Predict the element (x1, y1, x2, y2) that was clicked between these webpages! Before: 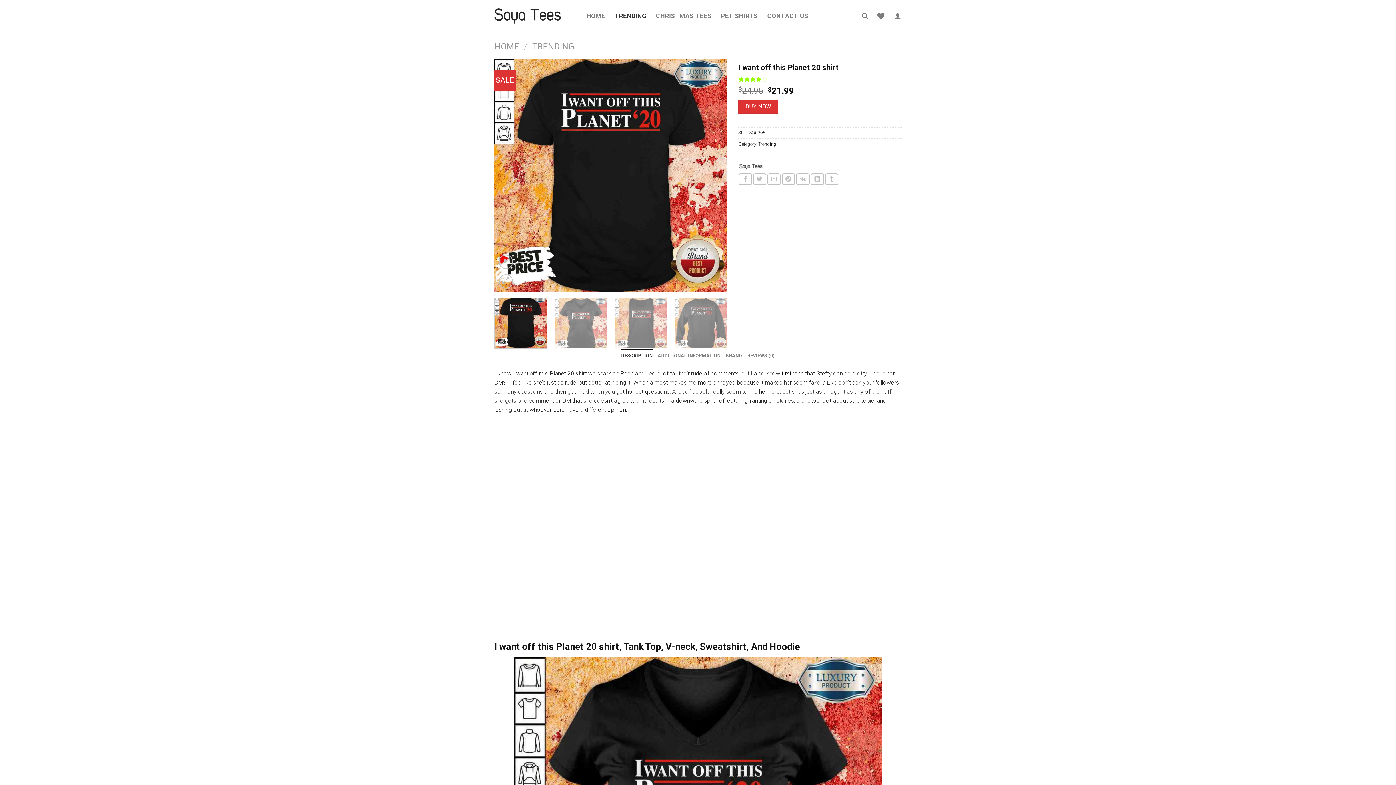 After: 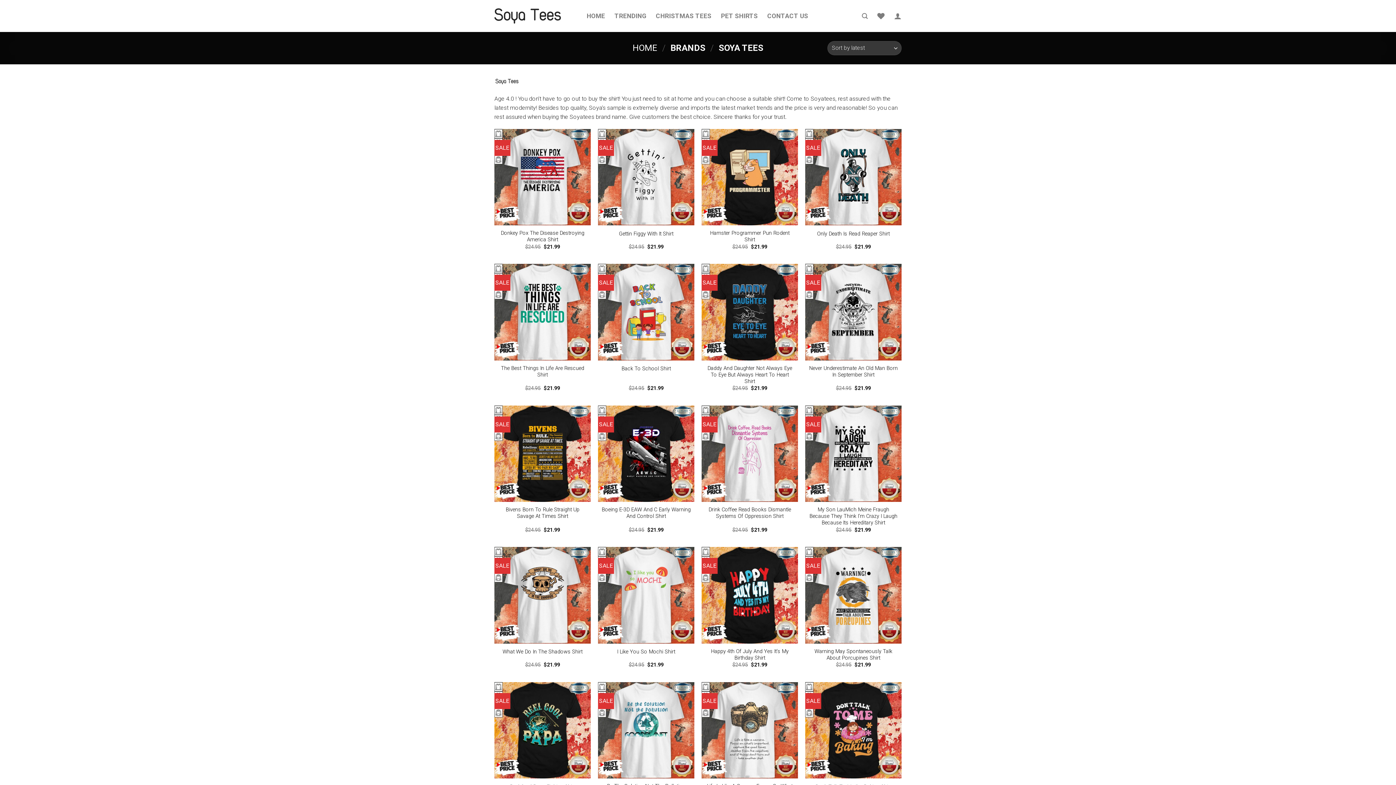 Action: bbox: (738, 160, 763, 173)